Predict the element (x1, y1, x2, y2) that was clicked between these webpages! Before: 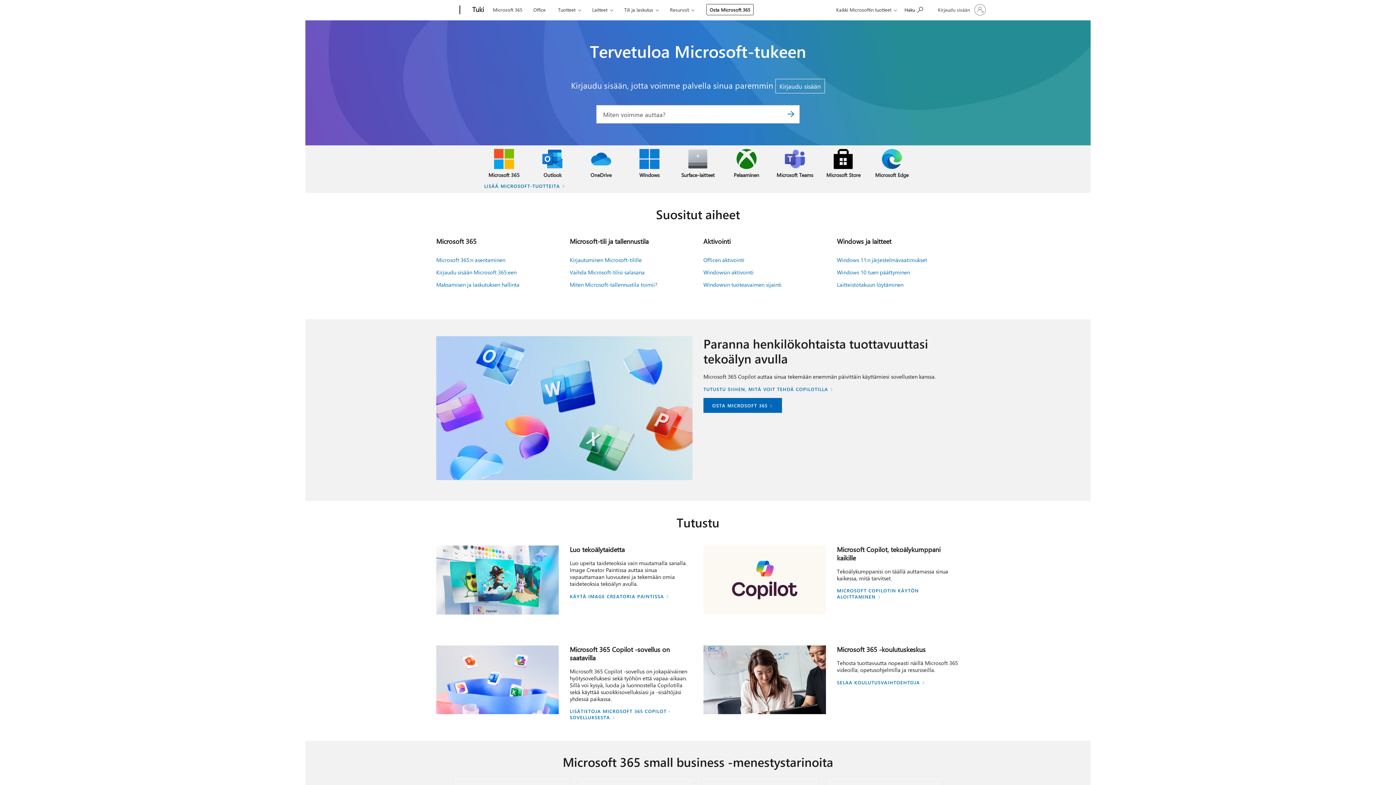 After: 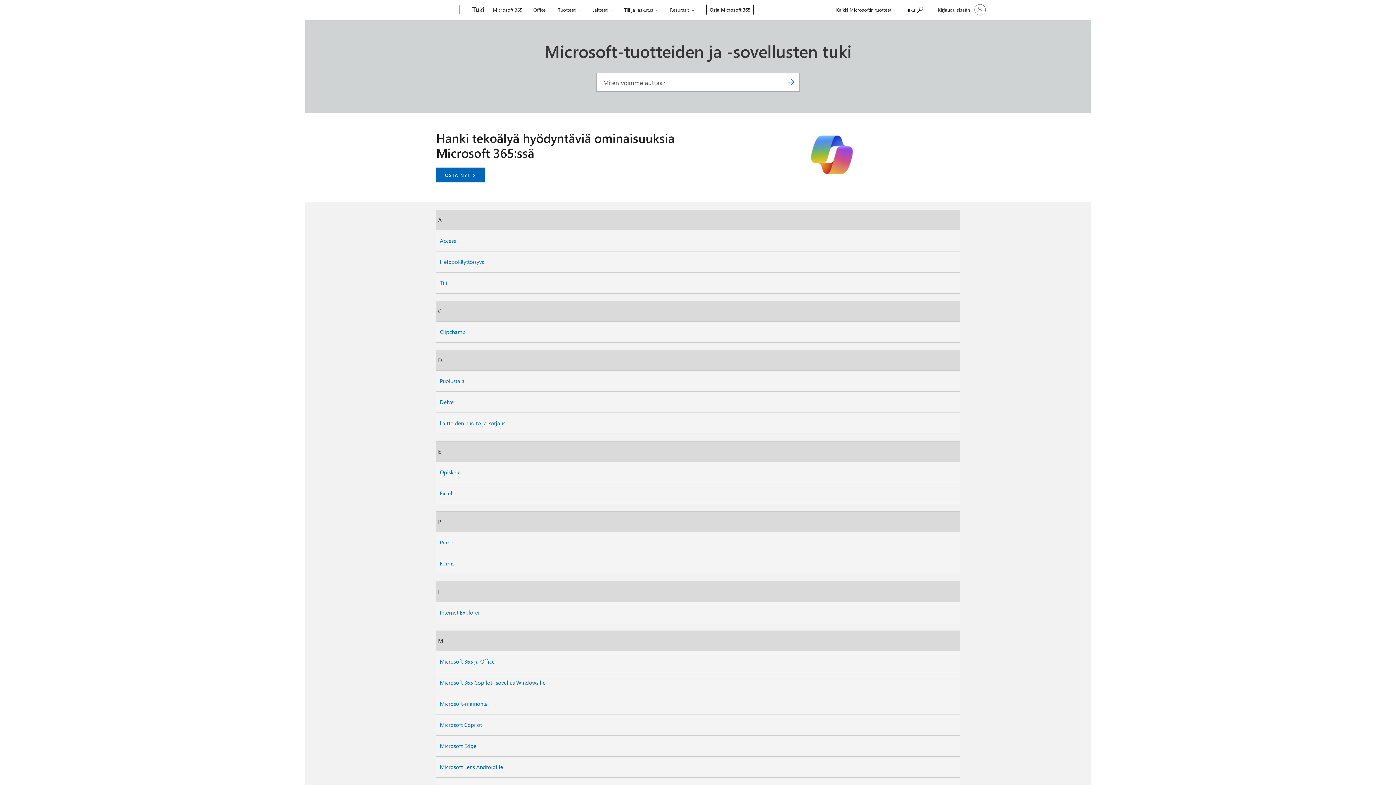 Action: label: LISÄÄ MICROSOFT-TUOTTEITA bbox: (484, 182, 565, 189)